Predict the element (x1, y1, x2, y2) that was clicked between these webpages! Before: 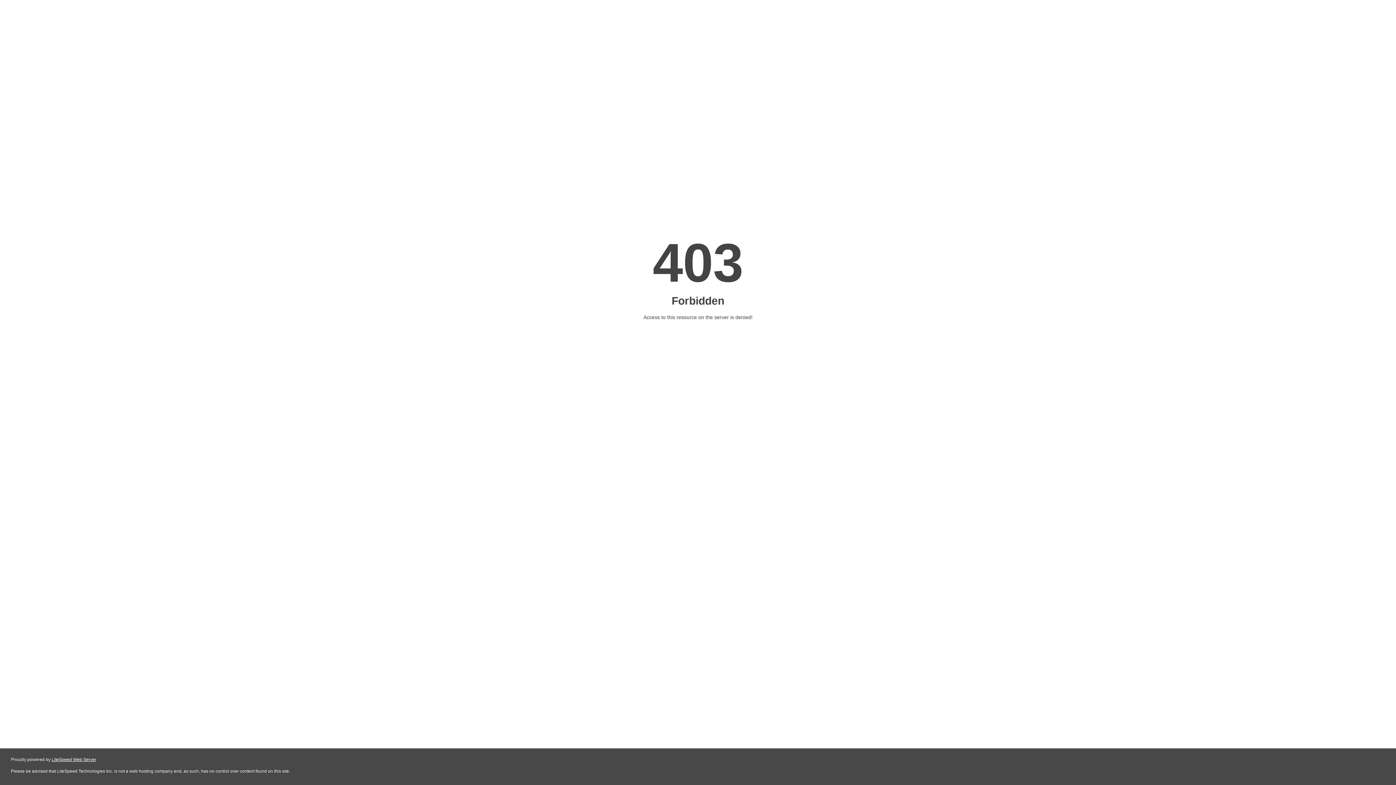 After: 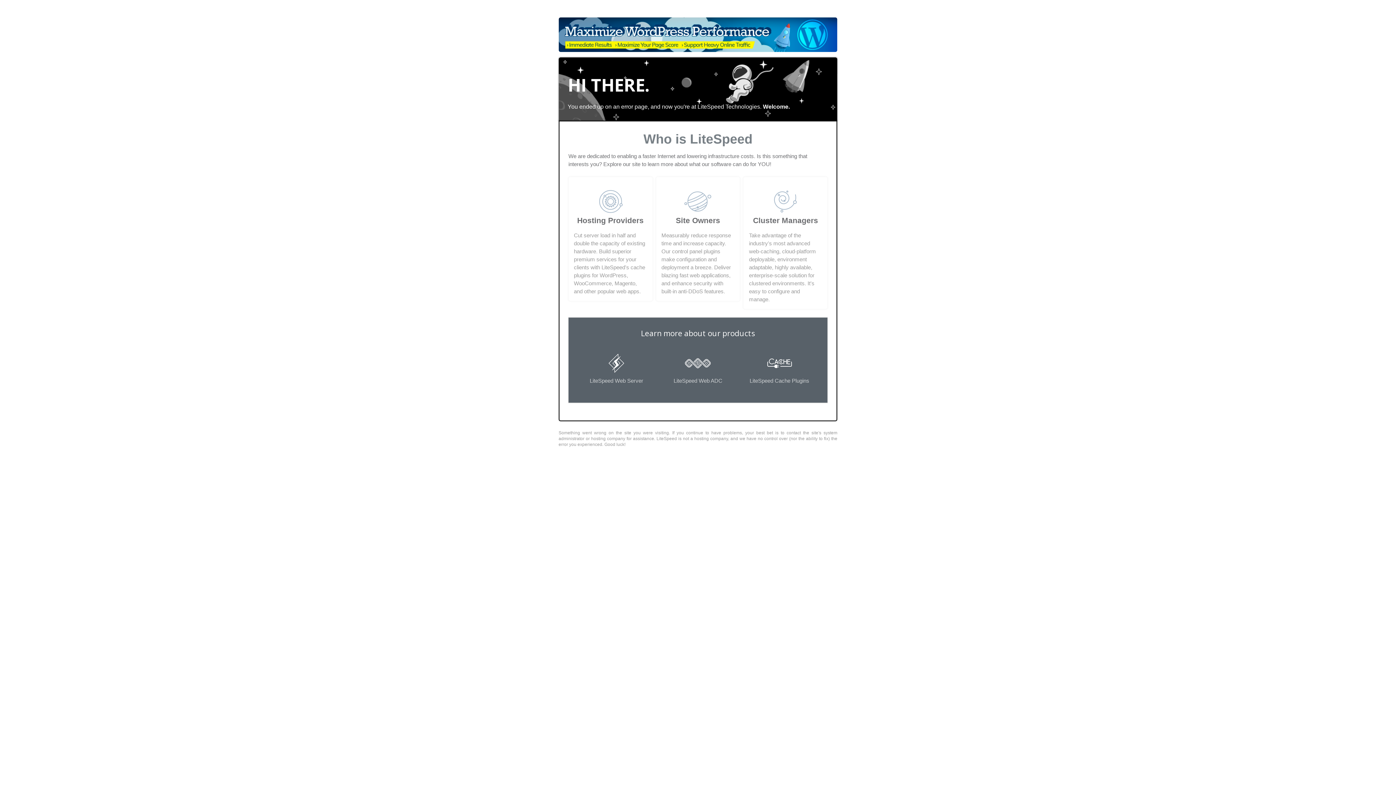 Action: label: LiteSpeed Web Server bbox: (51, 757, 96, 762)